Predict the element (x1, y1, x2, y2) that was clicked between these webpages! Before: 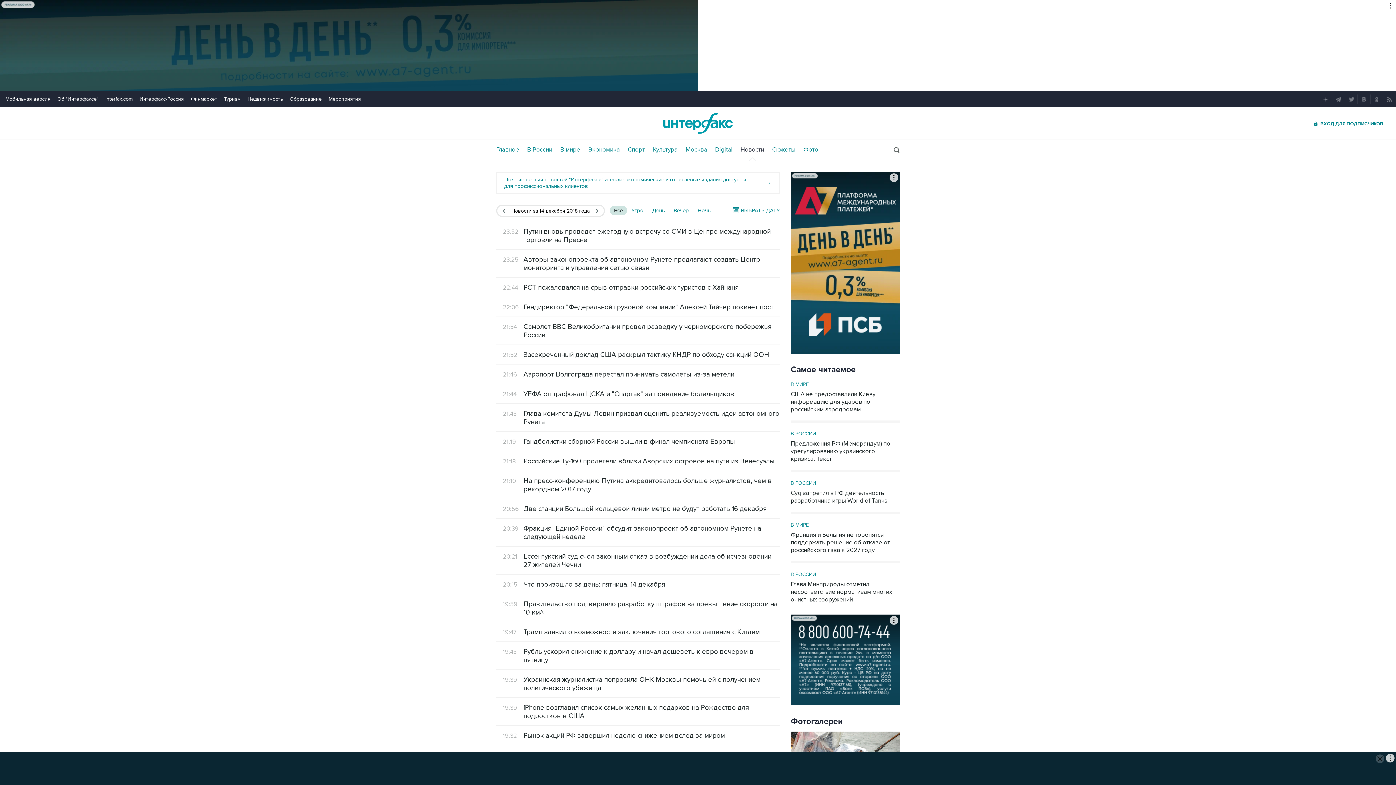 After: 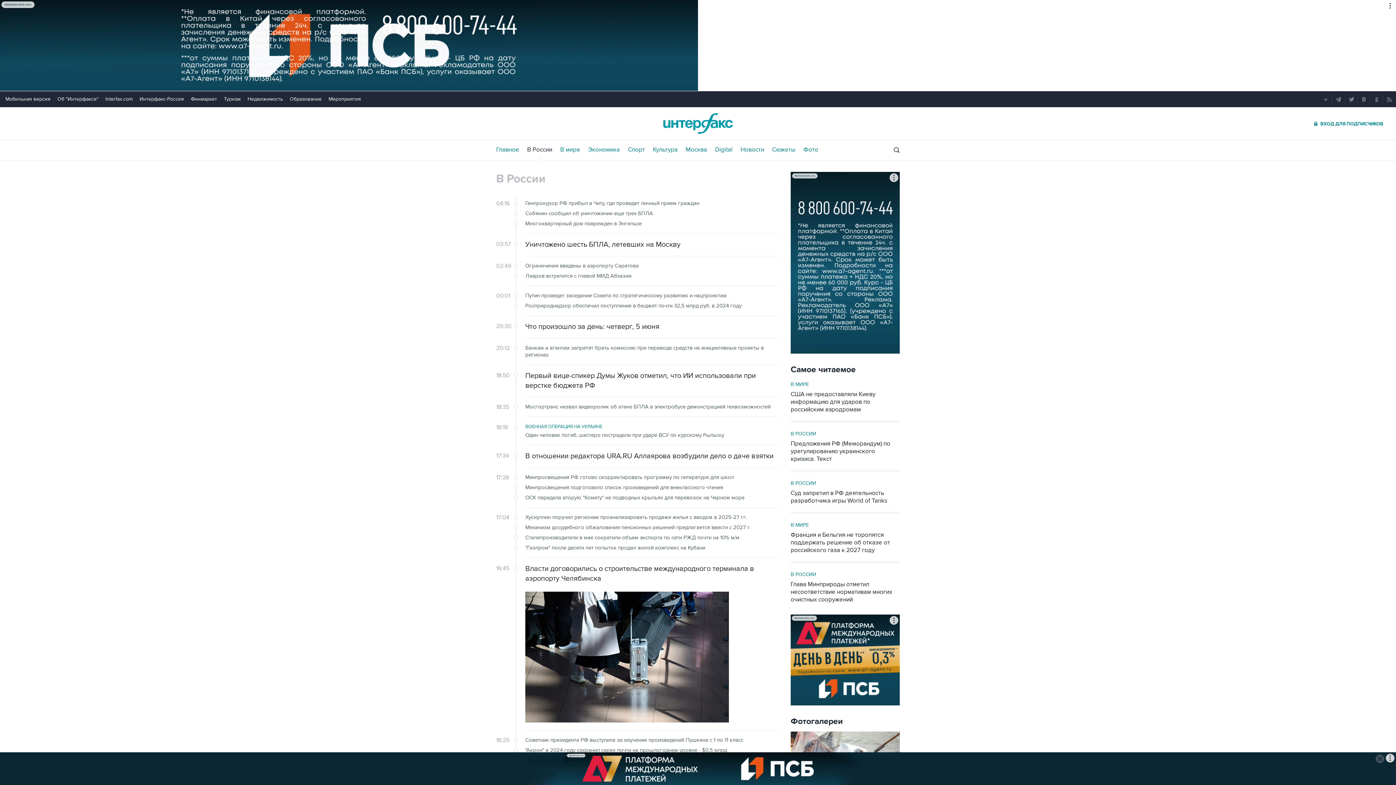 Action: label: В РОССИИ bbox: (790, 430, 816, 437)